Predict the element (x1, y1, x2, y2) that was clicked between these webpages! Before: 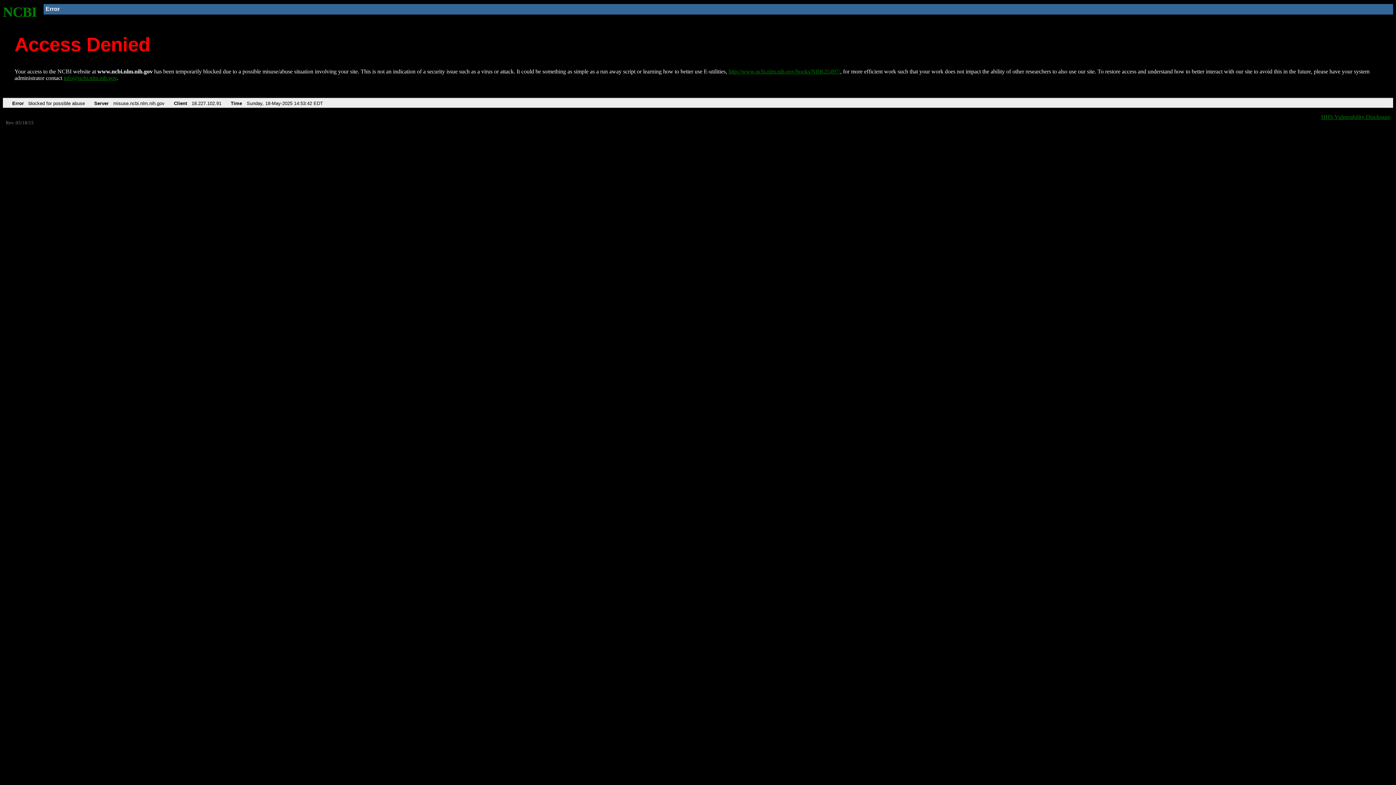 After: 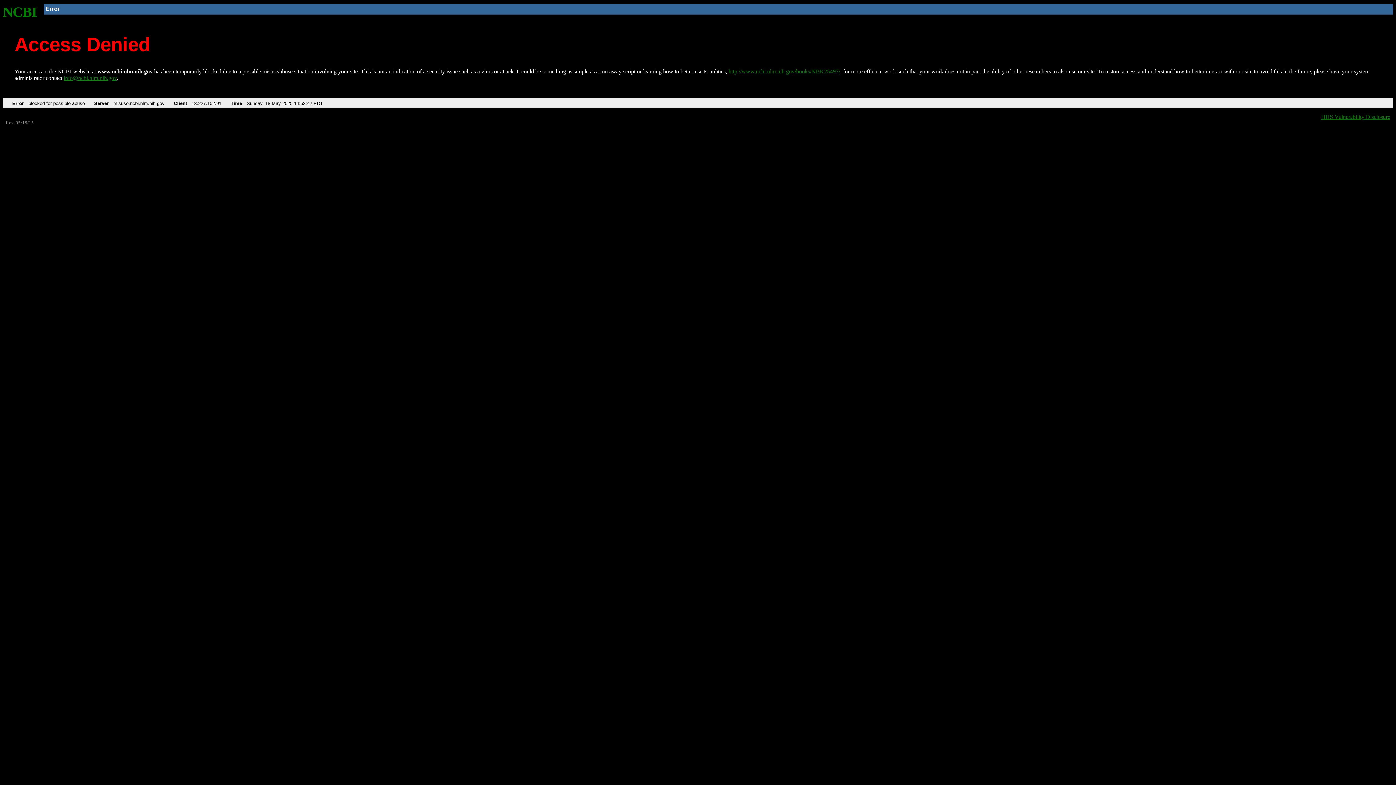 Action: label: info@ncbi.nlm.nih.gov bbox: (63, 75, 116, 81)